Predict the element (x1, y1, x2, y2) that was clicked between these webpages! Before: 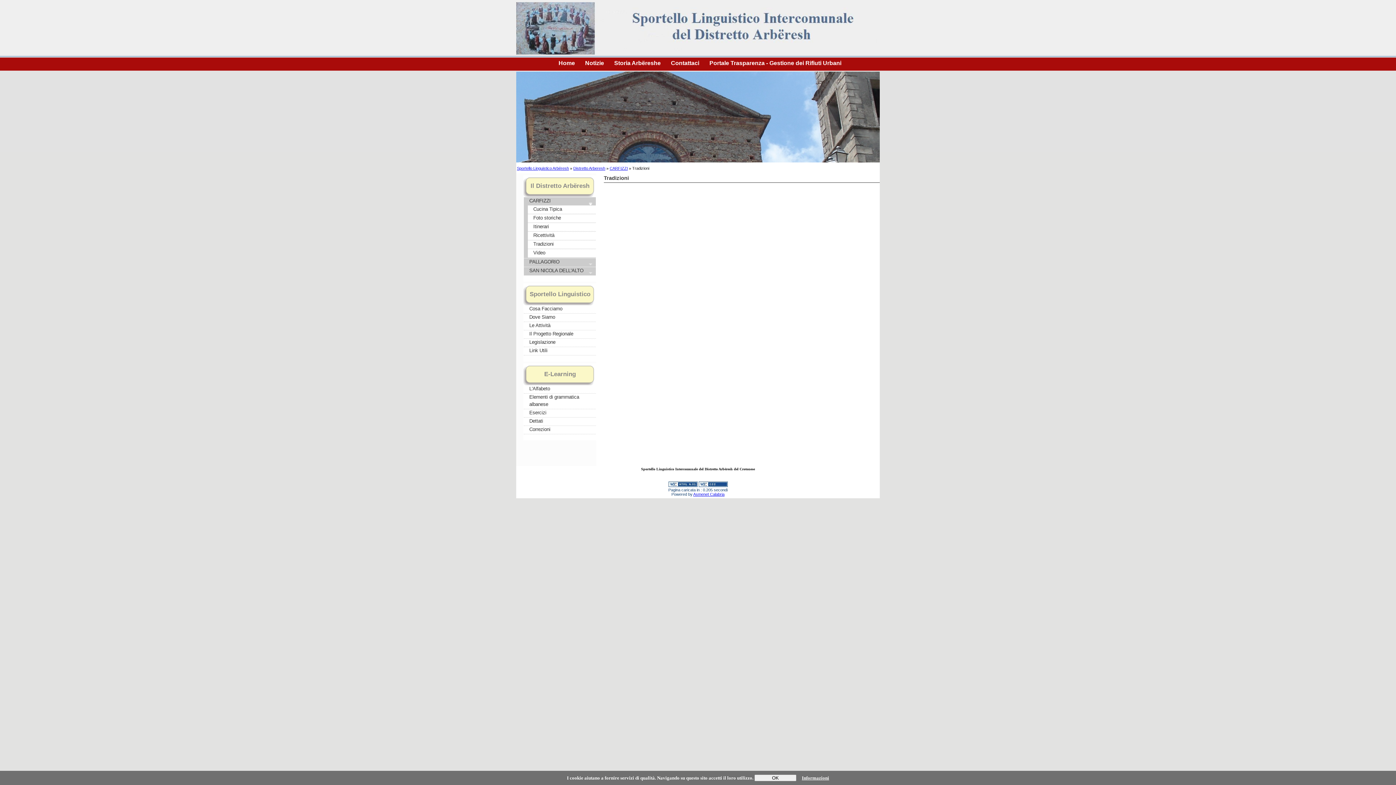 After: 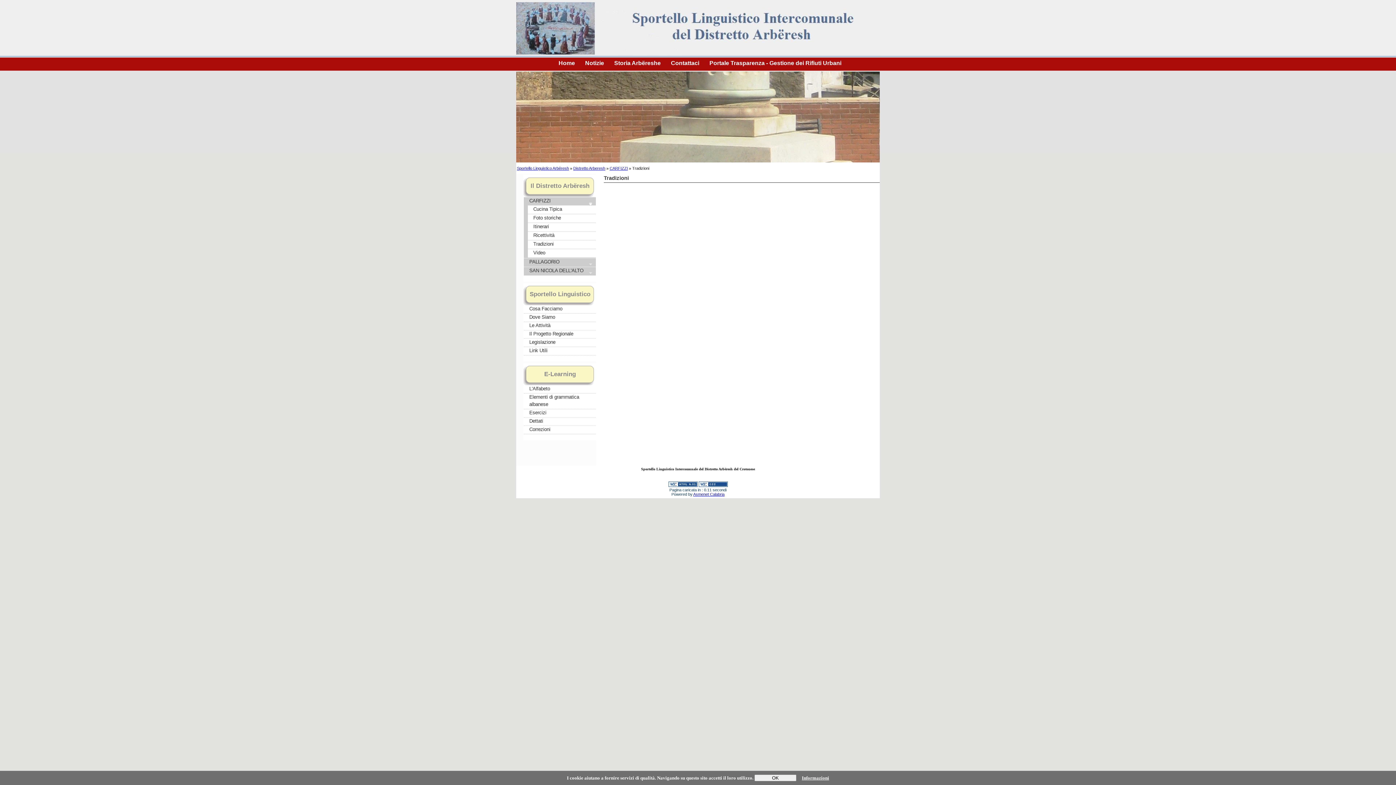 Action: label: Tradizioni bbox: (532, 240, 596, 248)